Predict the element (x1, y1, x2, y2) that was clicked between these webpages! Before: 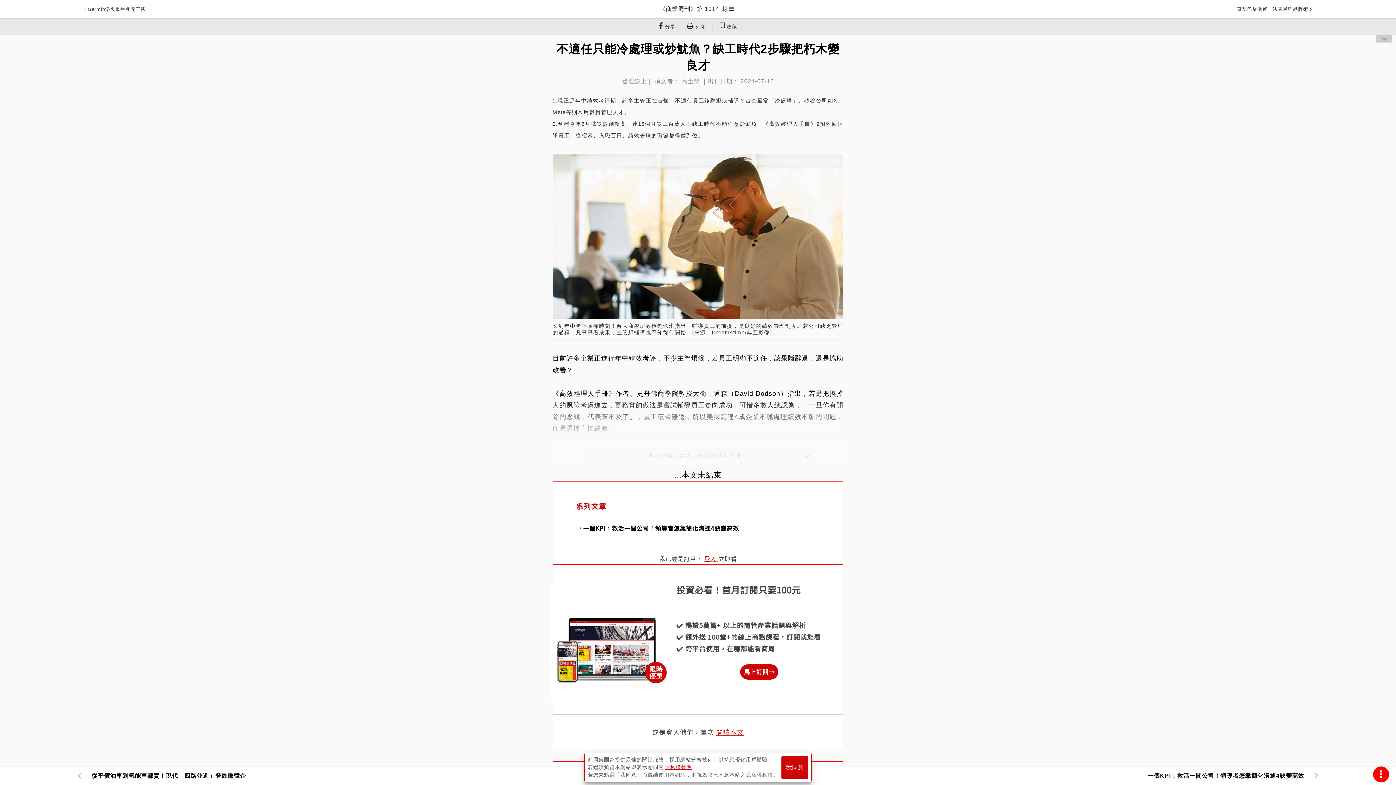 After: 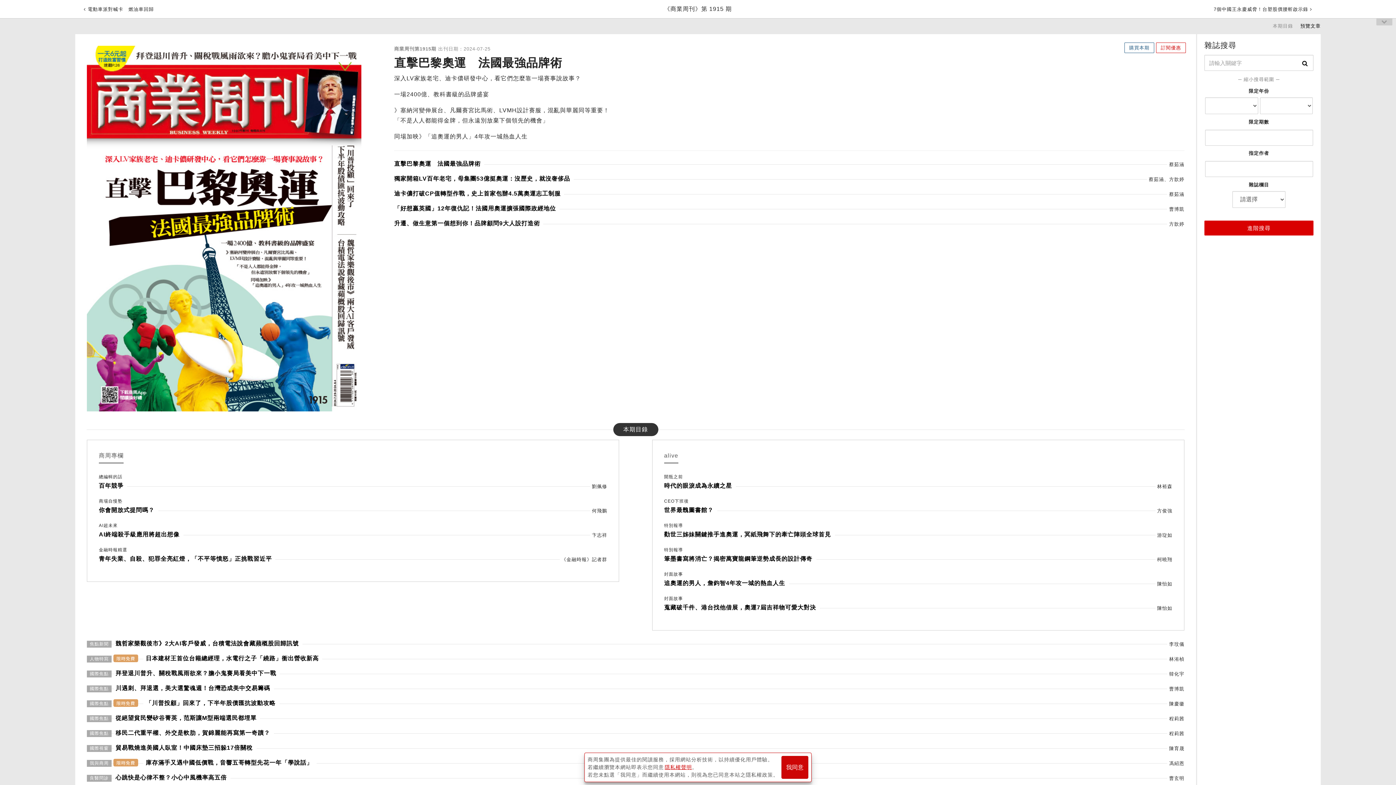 Action: label: 直擊巴黎奧運　法國最強品牌術  bbox: (1237, 6, 1312, 12)